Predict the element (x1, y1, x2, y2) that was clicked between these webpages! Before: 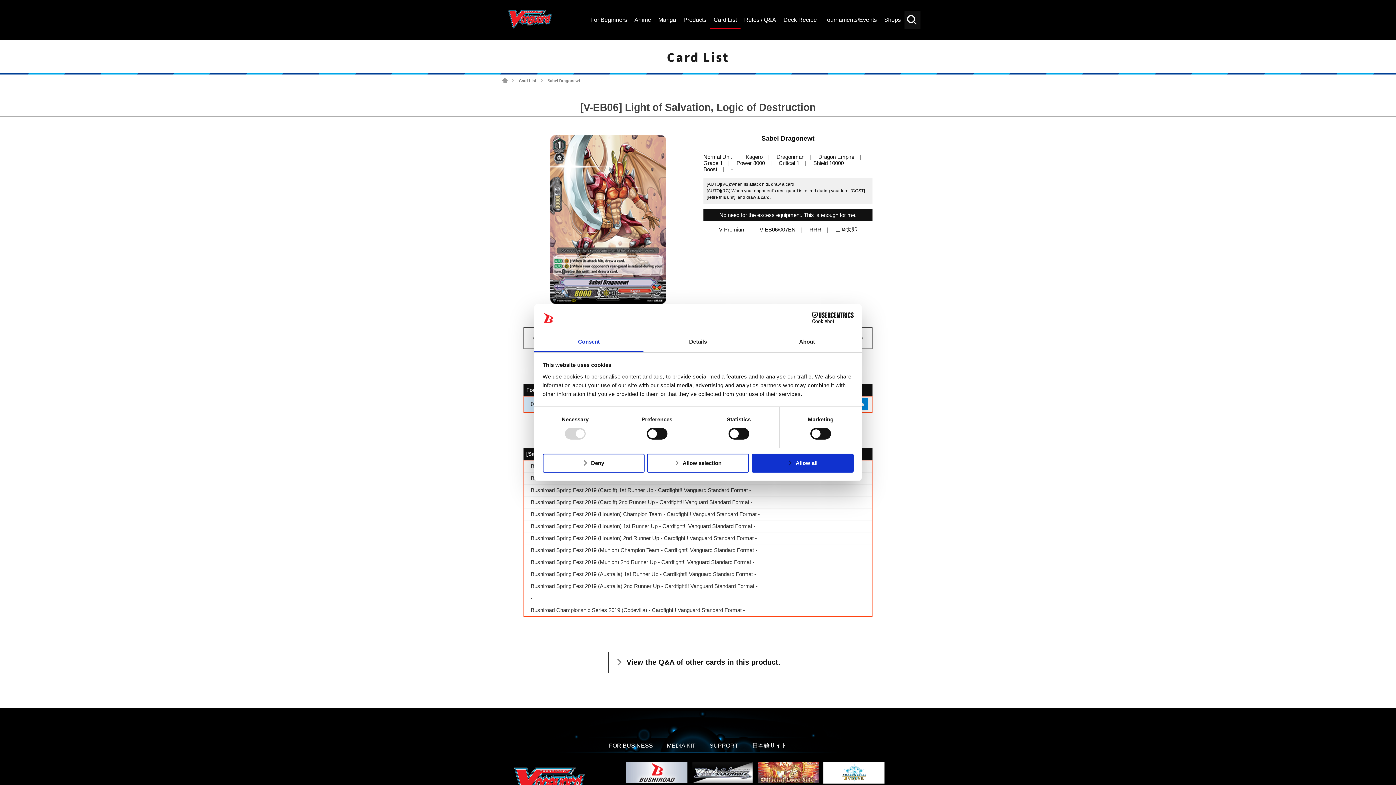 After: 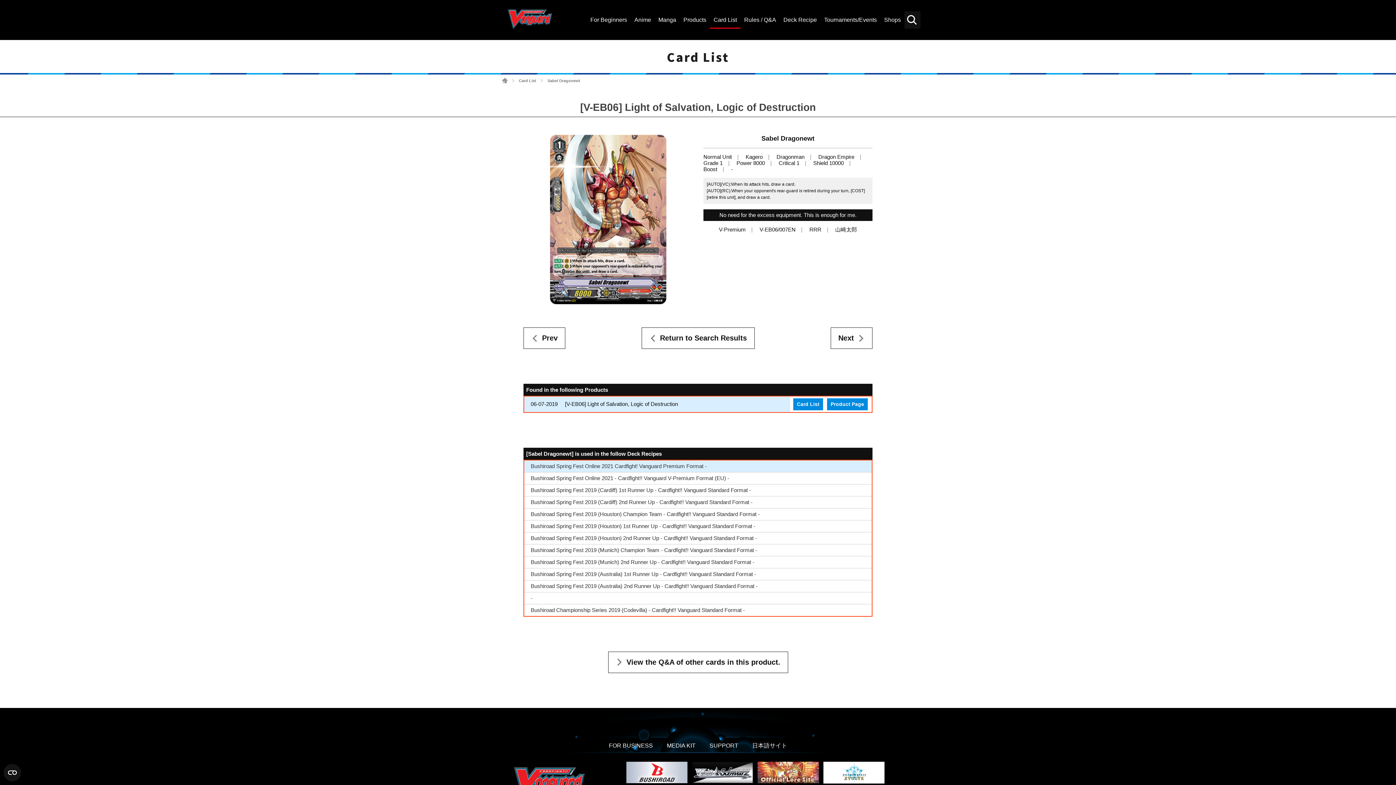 Action: bbox: (647, 453, 749, 472) label: Allow selection